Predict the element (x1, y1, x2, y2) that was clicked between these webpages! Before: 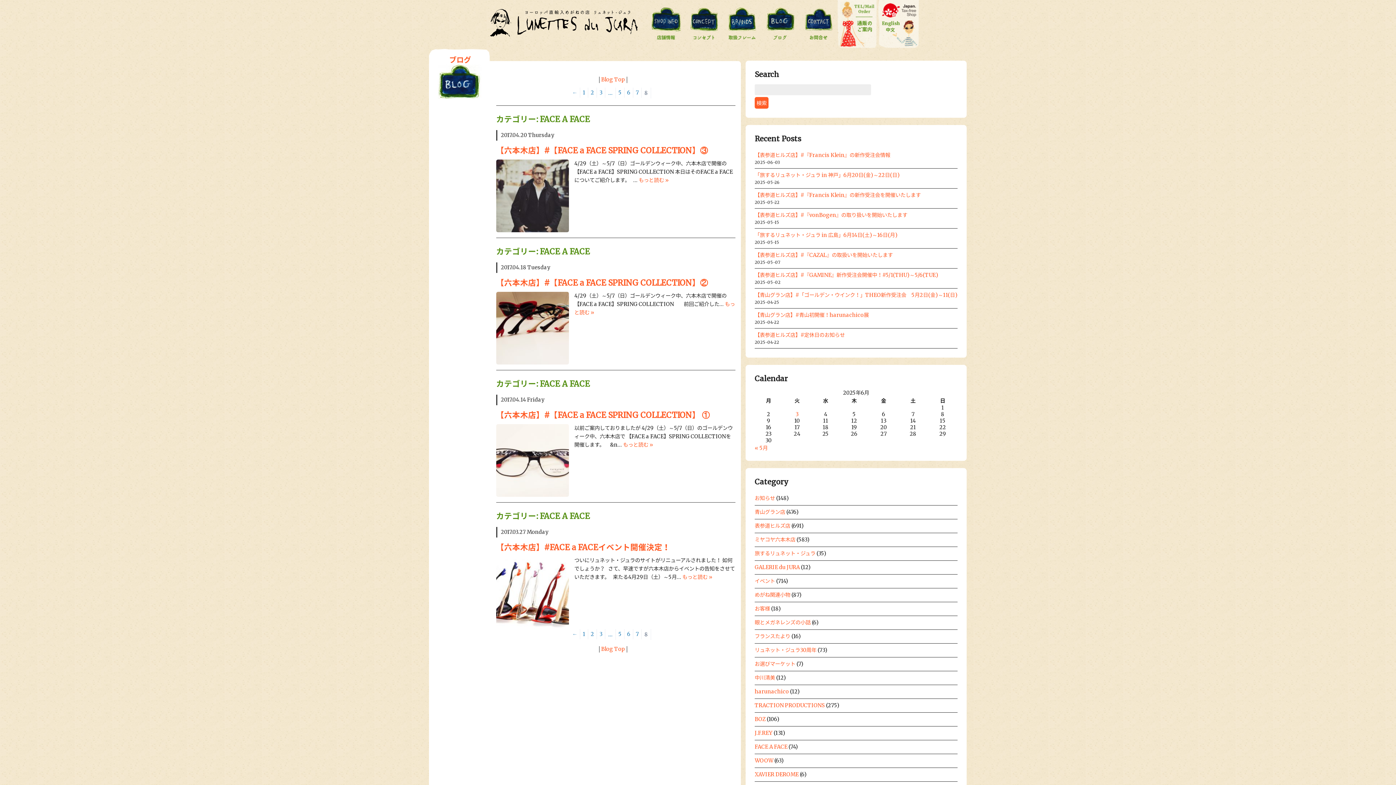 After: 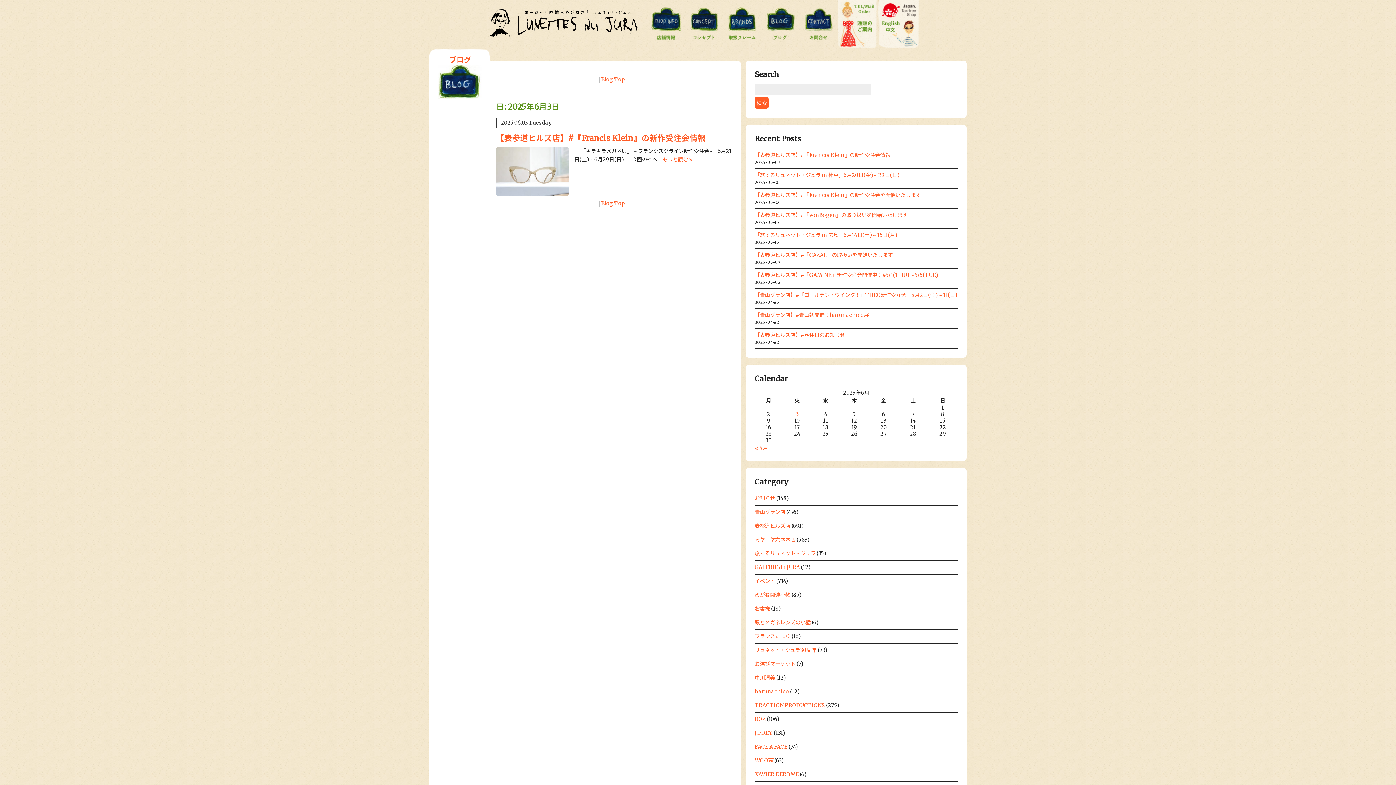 Action: label: 2025年6月3日 に投稿を公開 bbox: (795, 411, 798, 417)